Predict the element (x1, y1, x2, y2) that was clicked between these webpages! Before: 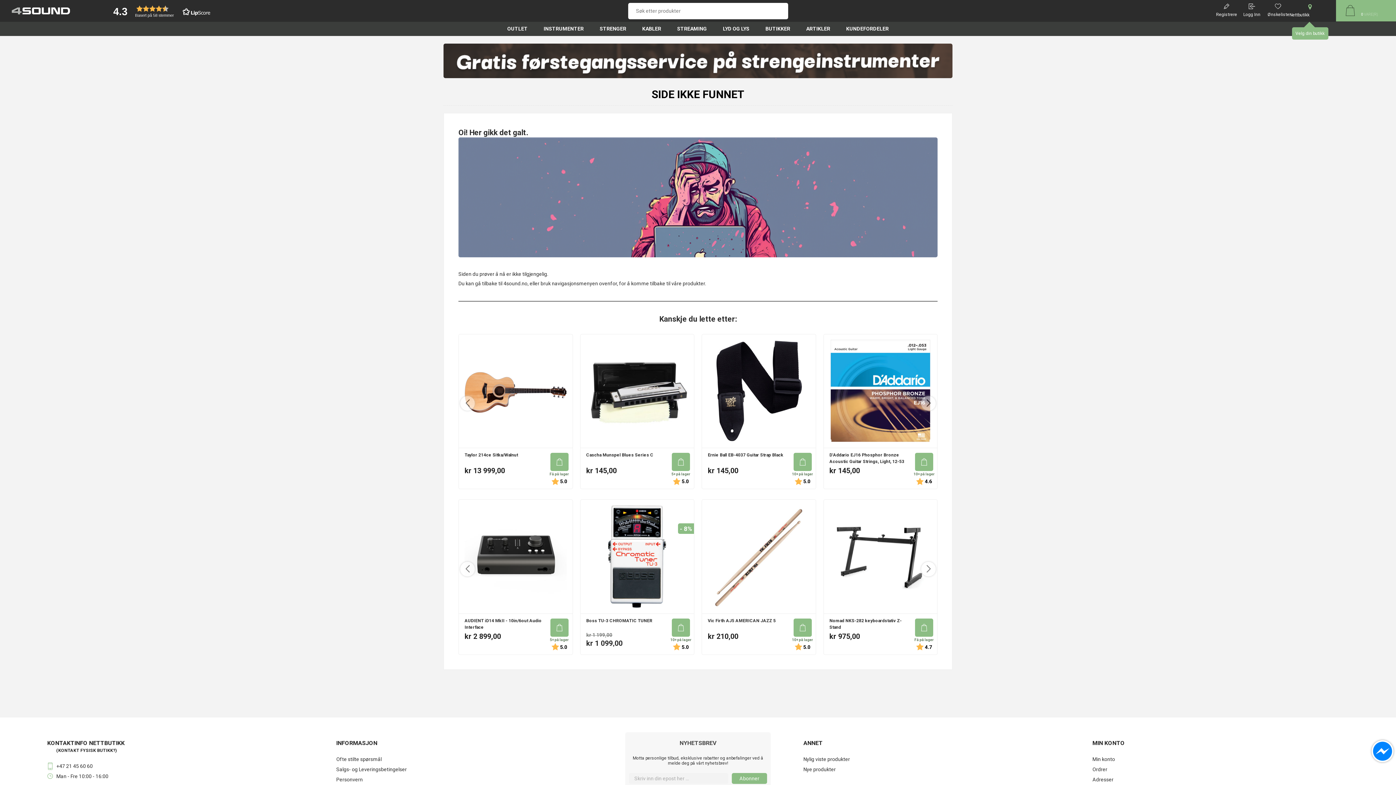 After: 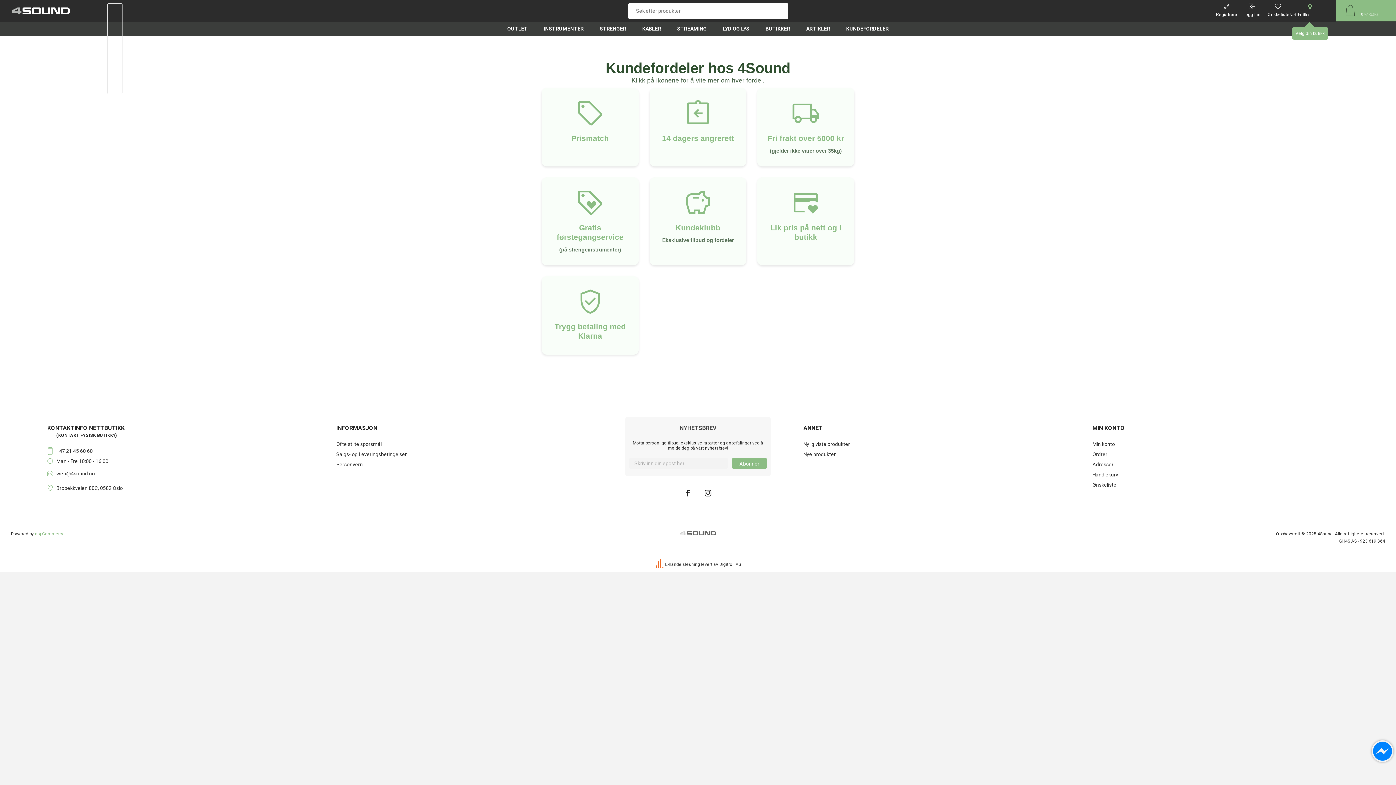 Action: bbox: (838, 21, 896, 35) label: KUNDEFORDELER